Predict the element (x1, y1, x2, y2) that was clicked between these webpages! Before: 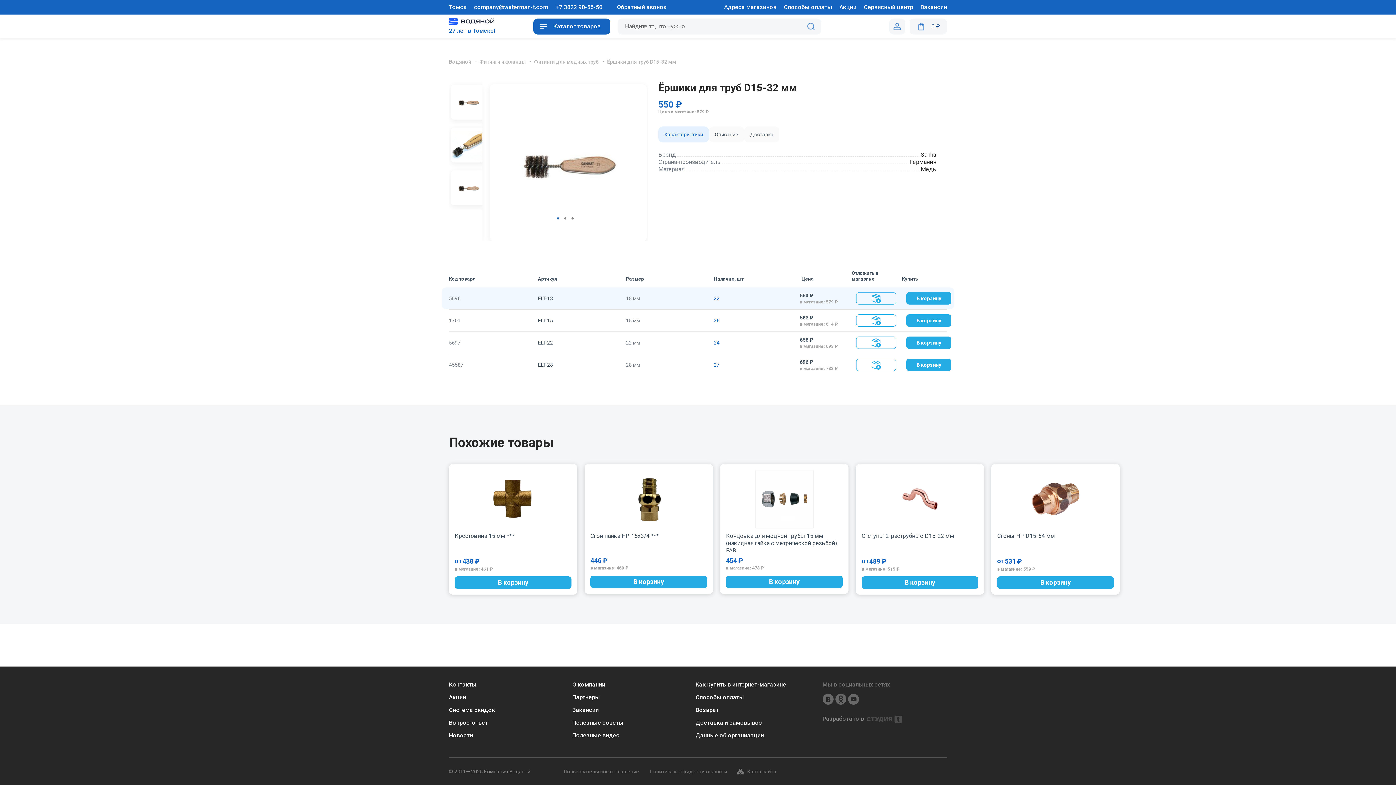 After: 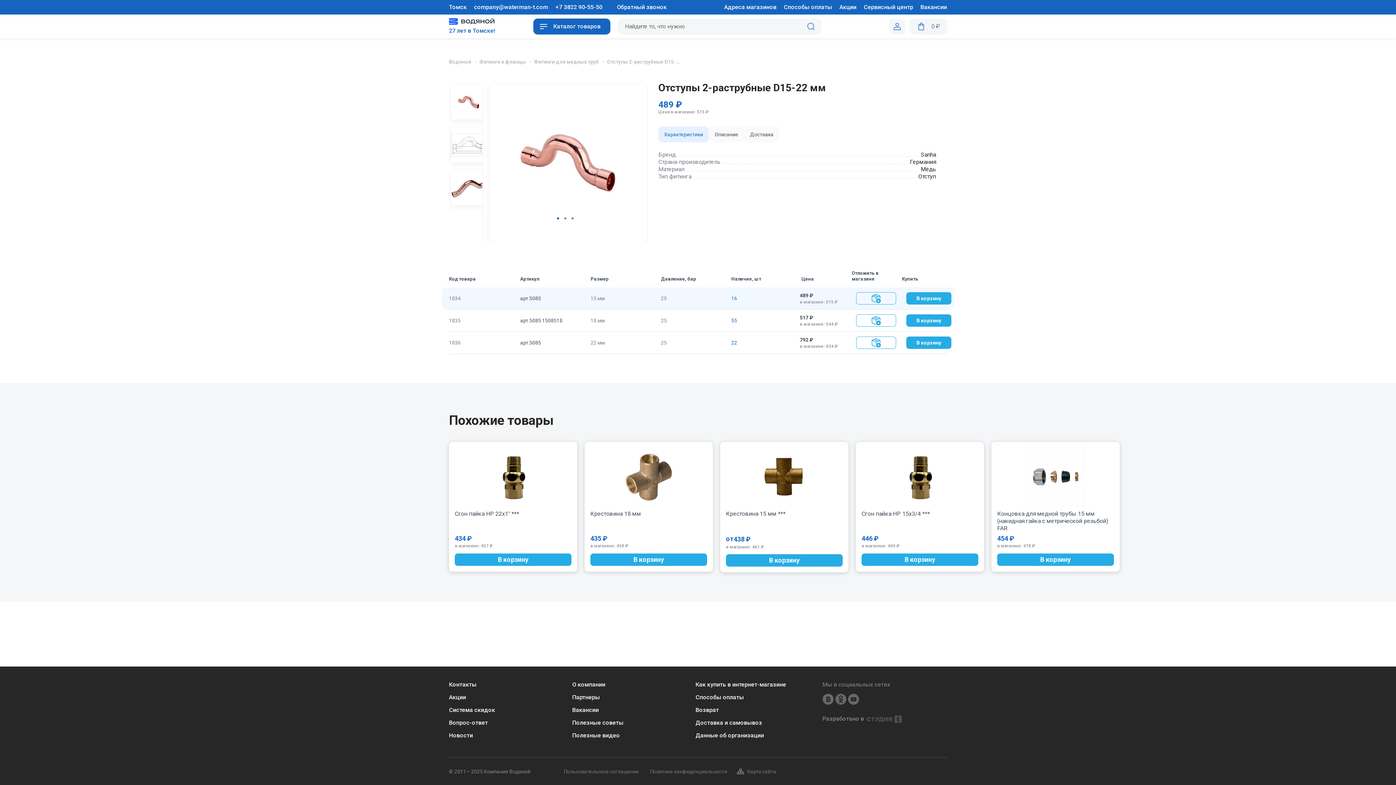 Action: bbox: (856, 464, 984, 594) label: Отступы 2-раструбные D15-22 мм
от
489 ₽
в магазине: 515 ₽
В корзину